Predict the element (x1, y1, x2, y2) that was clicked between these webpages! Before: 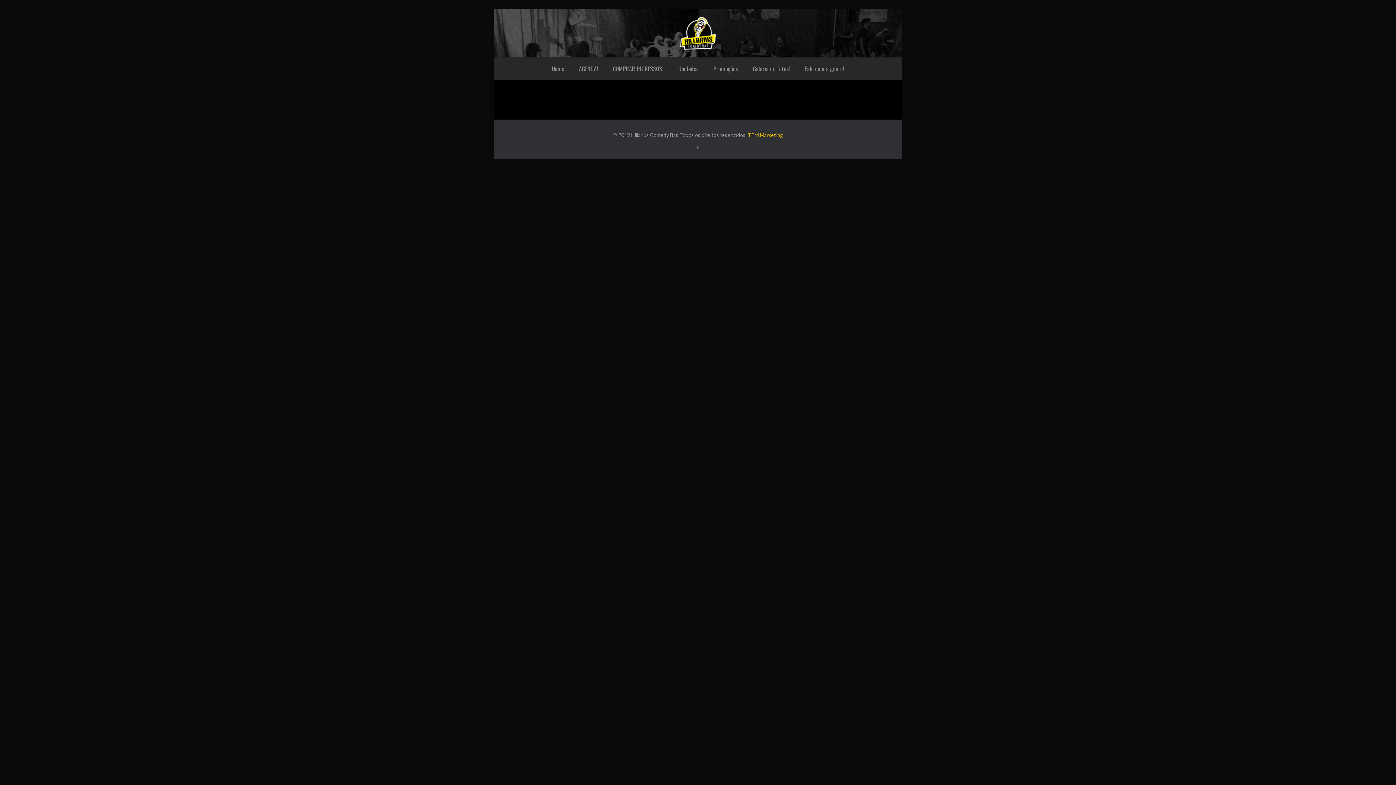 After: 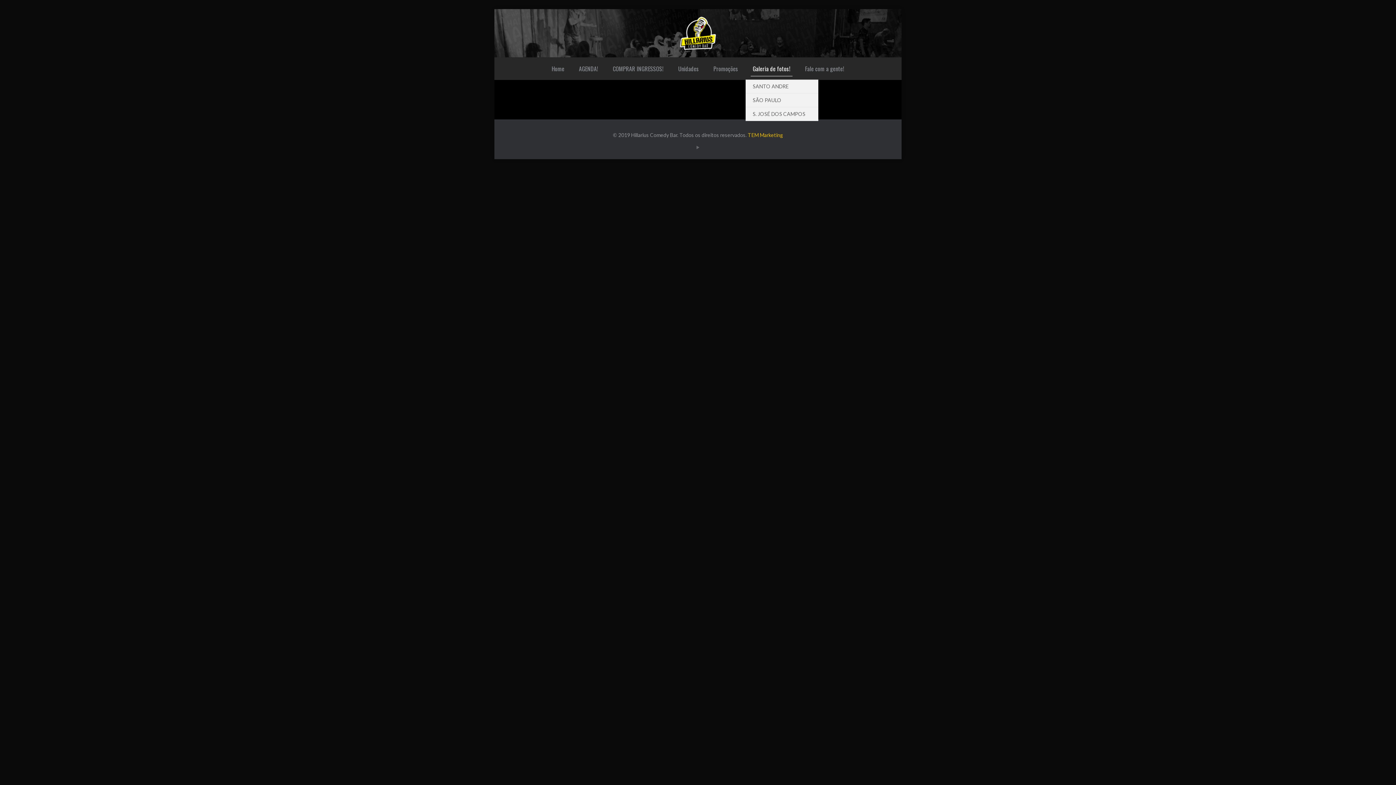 Action: label: Galeria de fotos! bbox: (745, 57, 798, 79)